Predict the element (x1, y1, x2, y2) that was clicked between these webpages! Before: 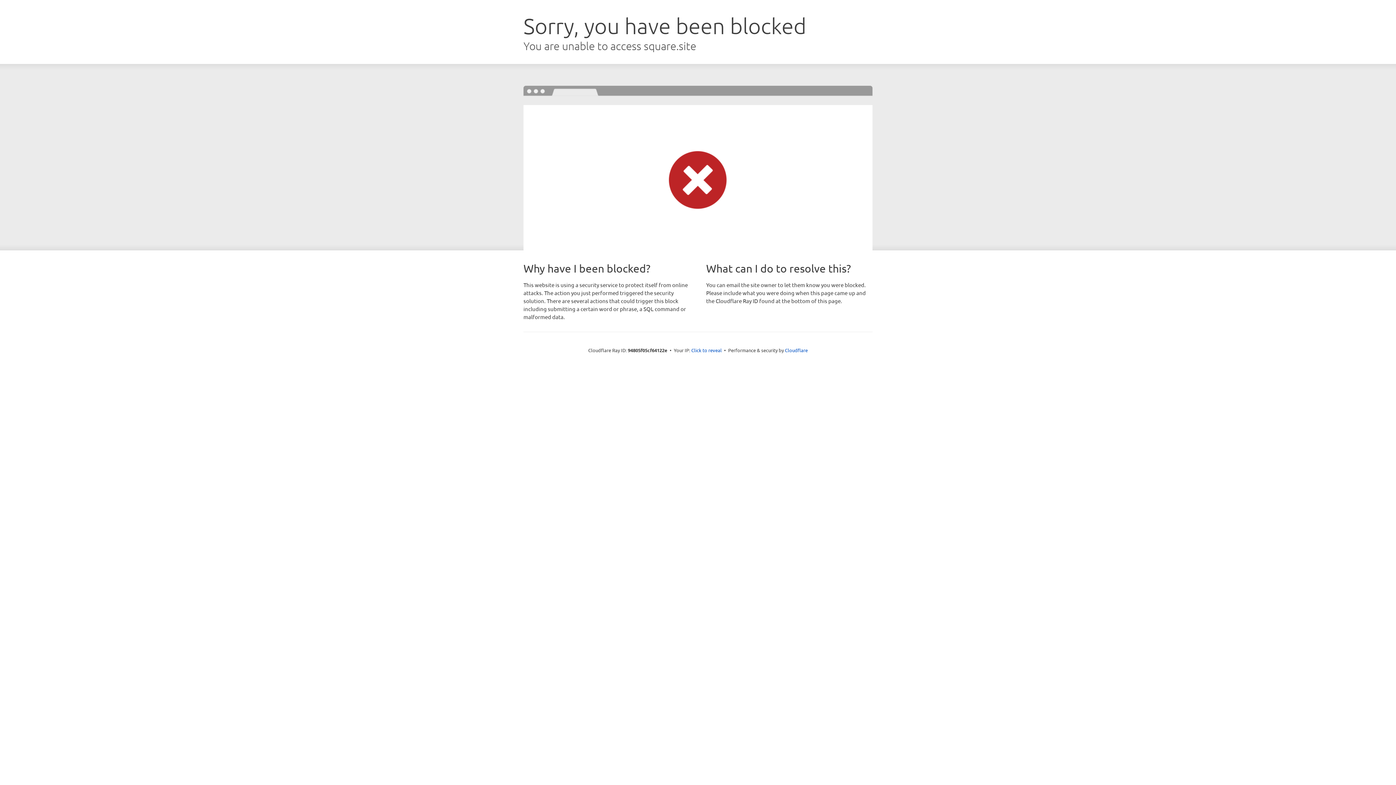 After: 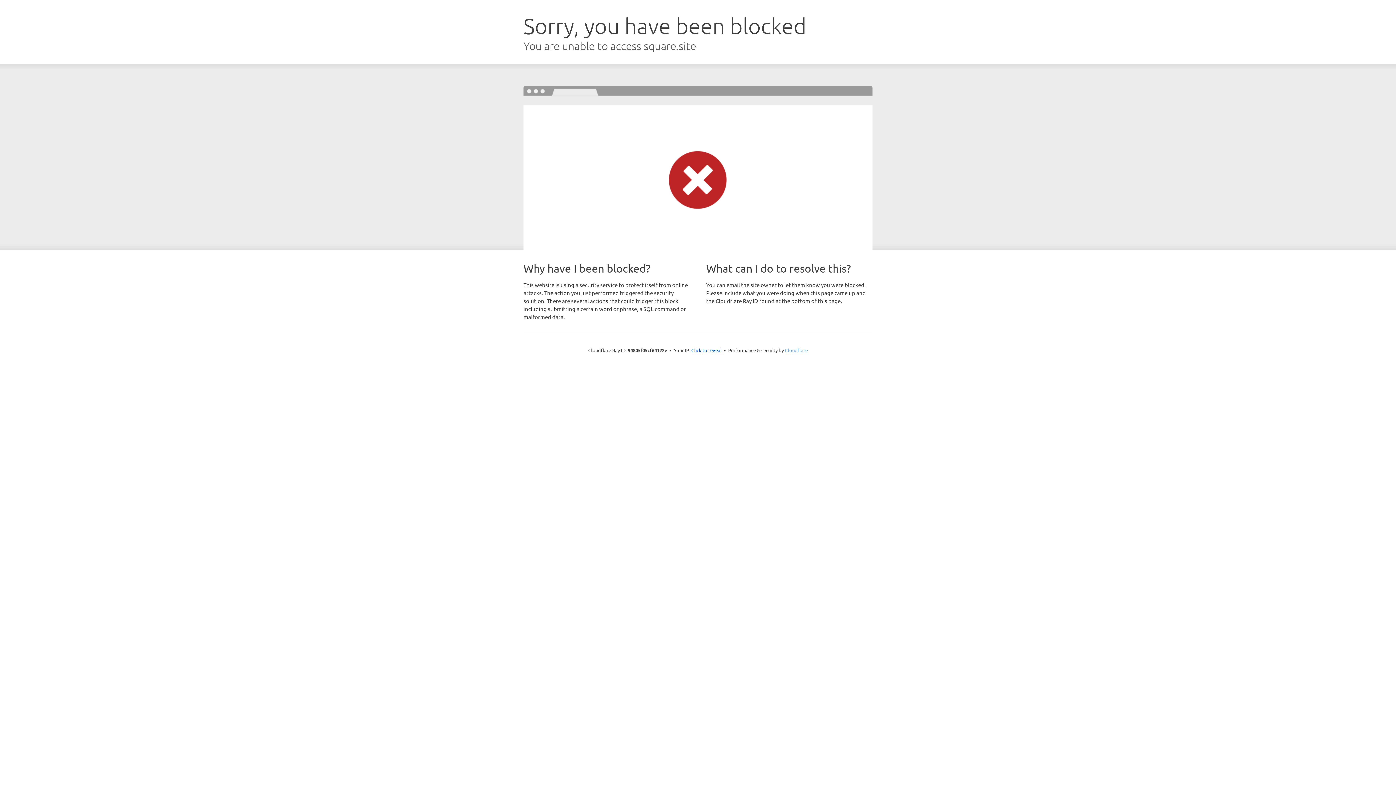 Action: bbox: (785, 347, 808, 353) label: Cloudflare